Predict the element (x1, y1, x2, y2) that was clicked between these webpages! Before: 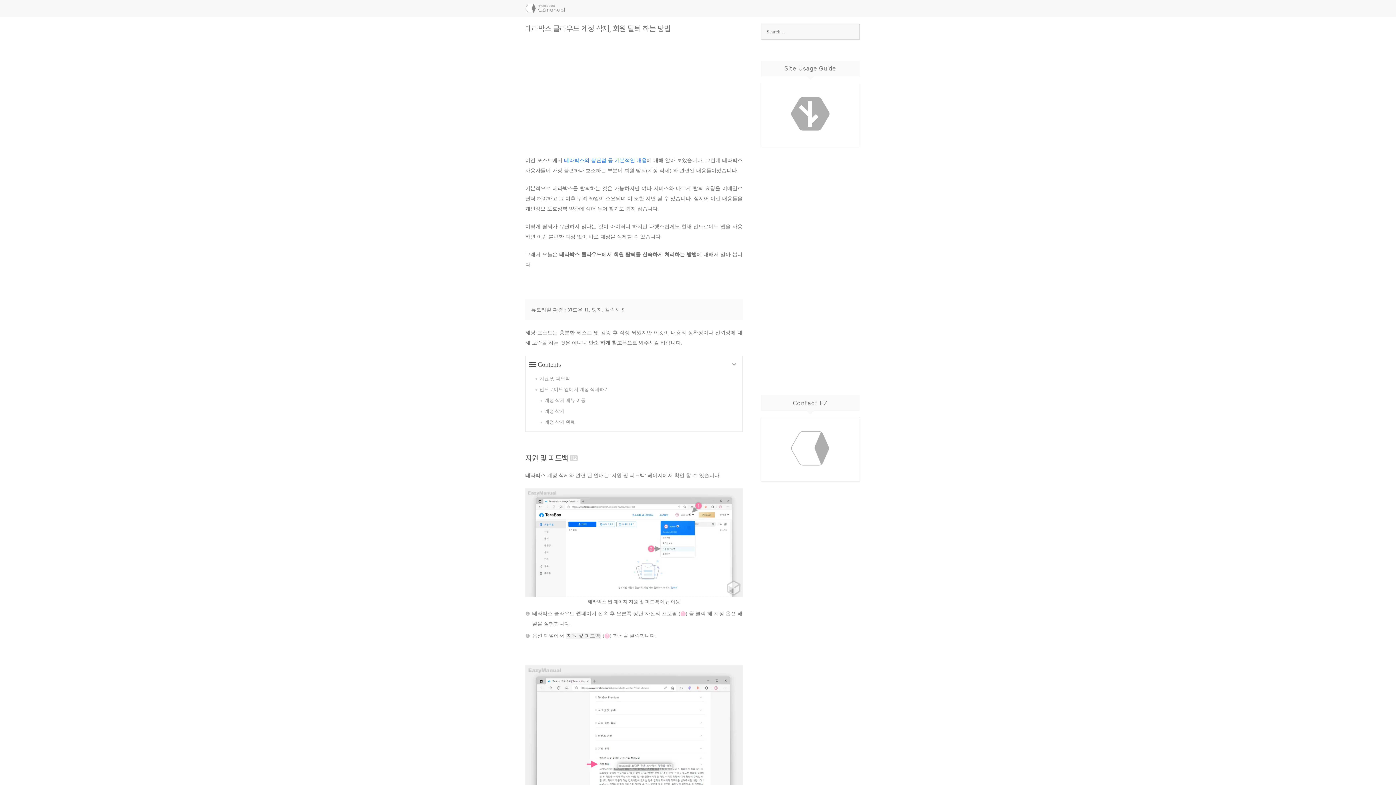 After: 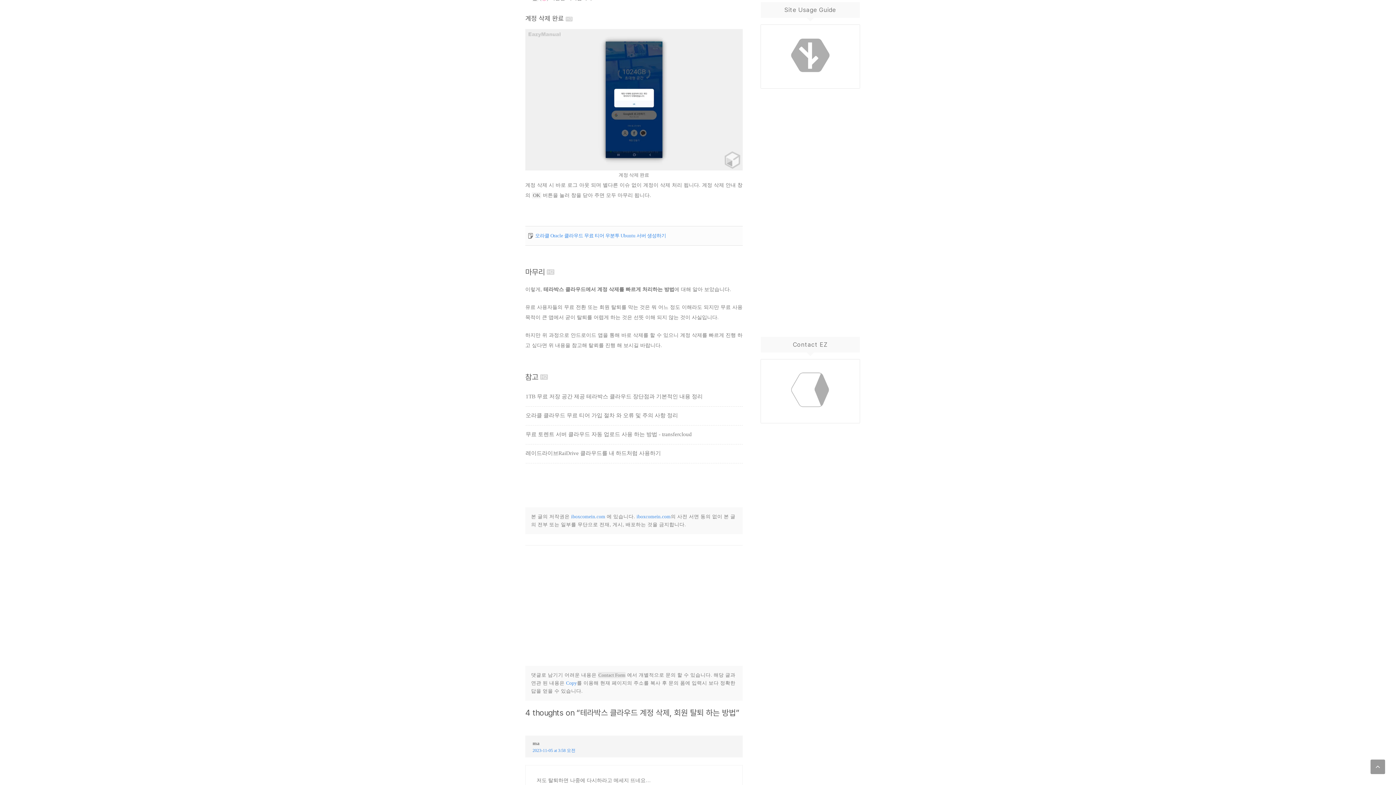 Action: label: 계정 삭제 완료 bbox: (540, 416, 742, 427)